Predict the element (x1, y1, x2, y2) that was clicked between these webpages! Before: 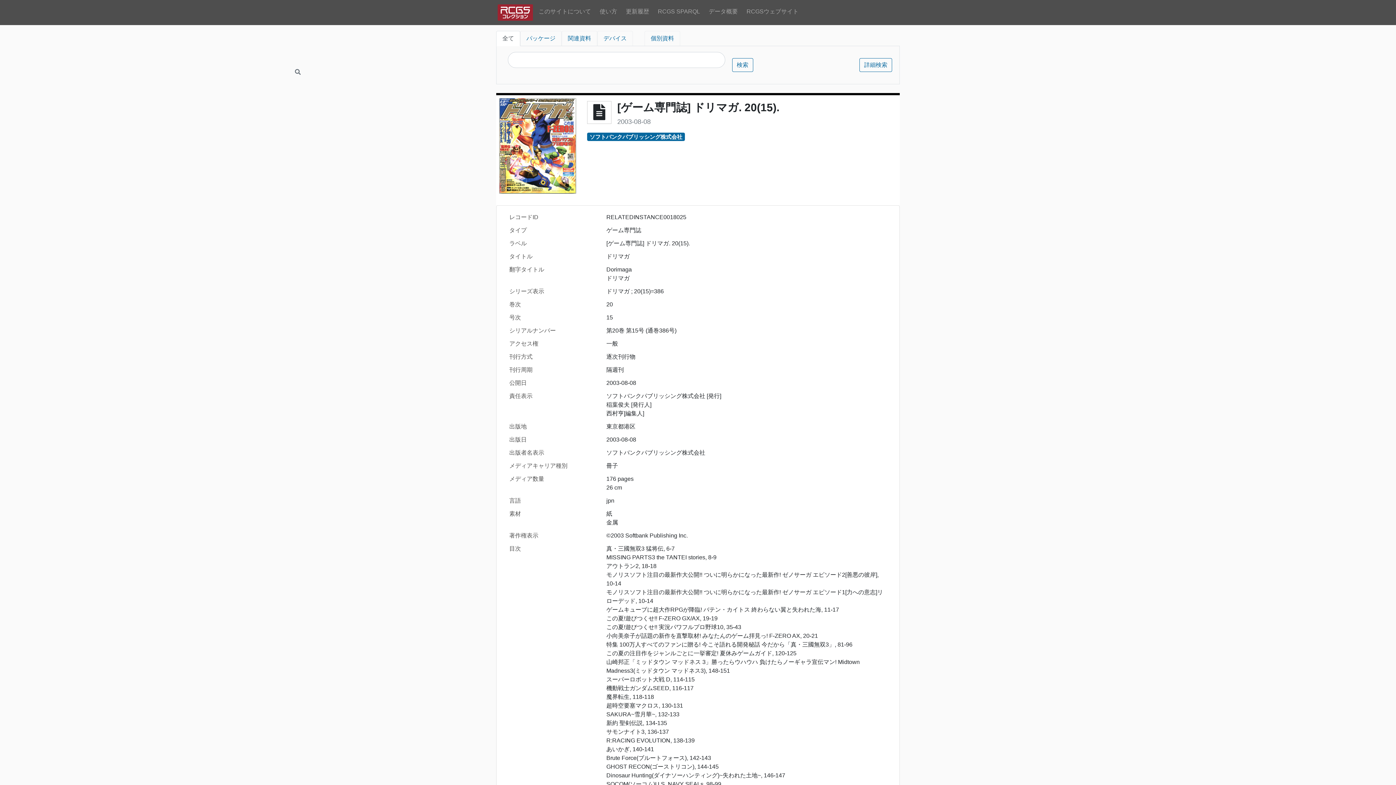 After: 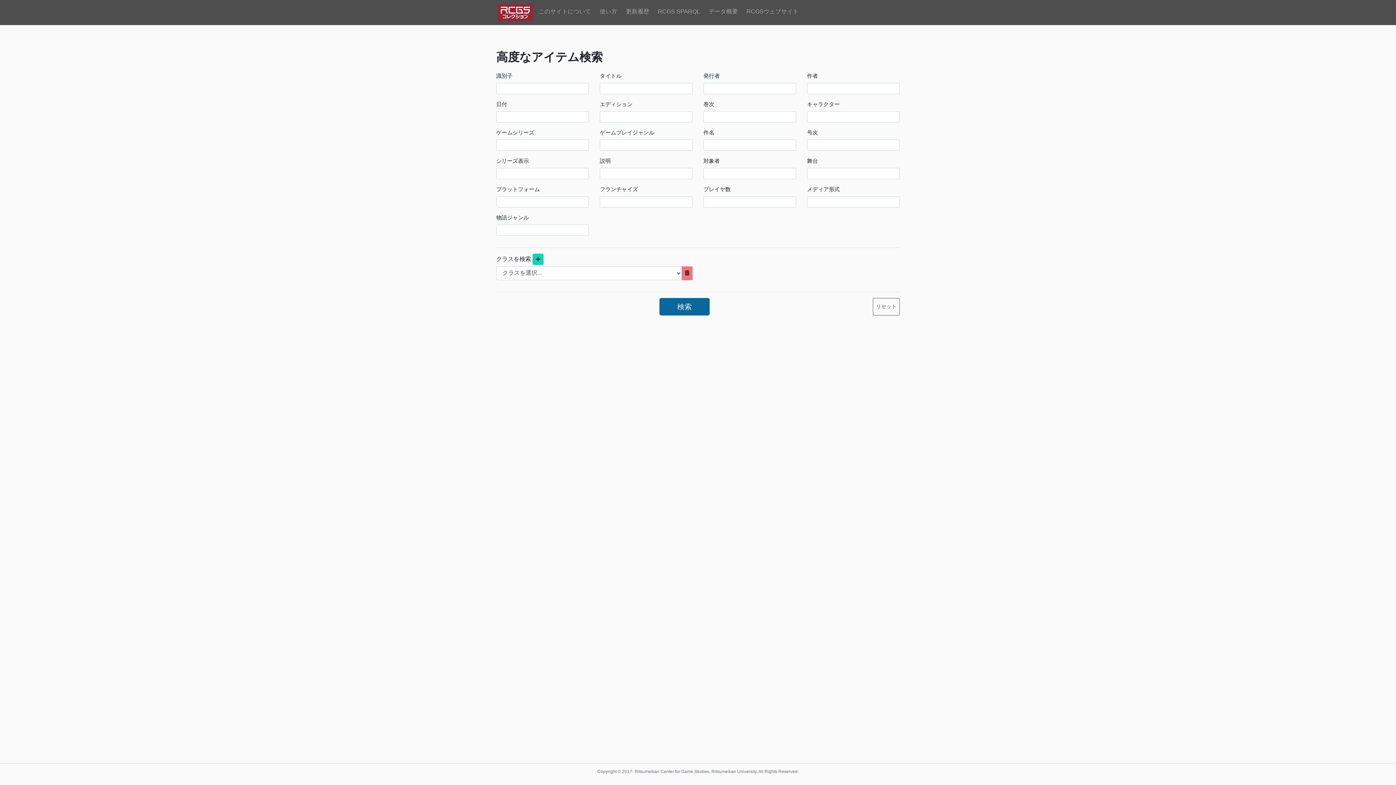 Action: label: 詳細検索 bbox: (859, 58, 892, 72)